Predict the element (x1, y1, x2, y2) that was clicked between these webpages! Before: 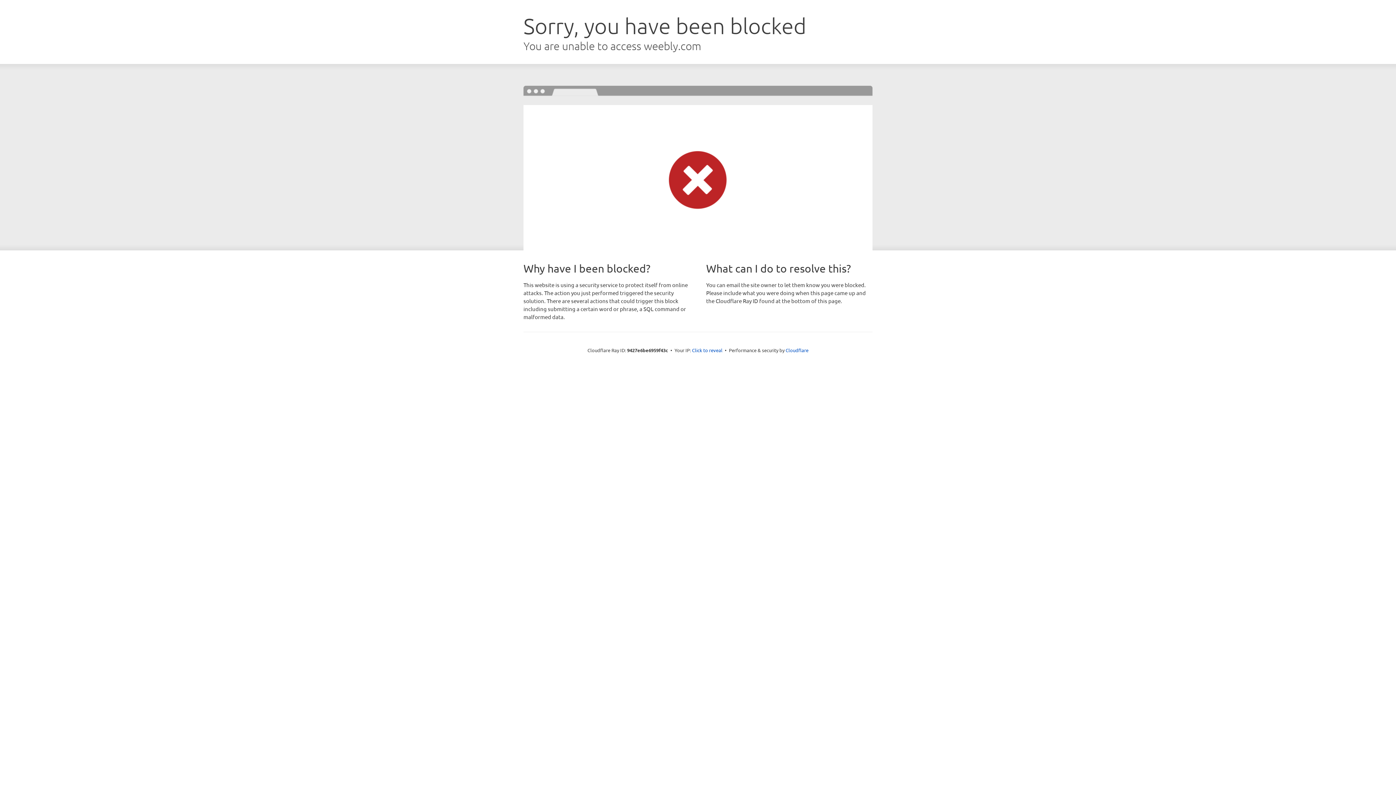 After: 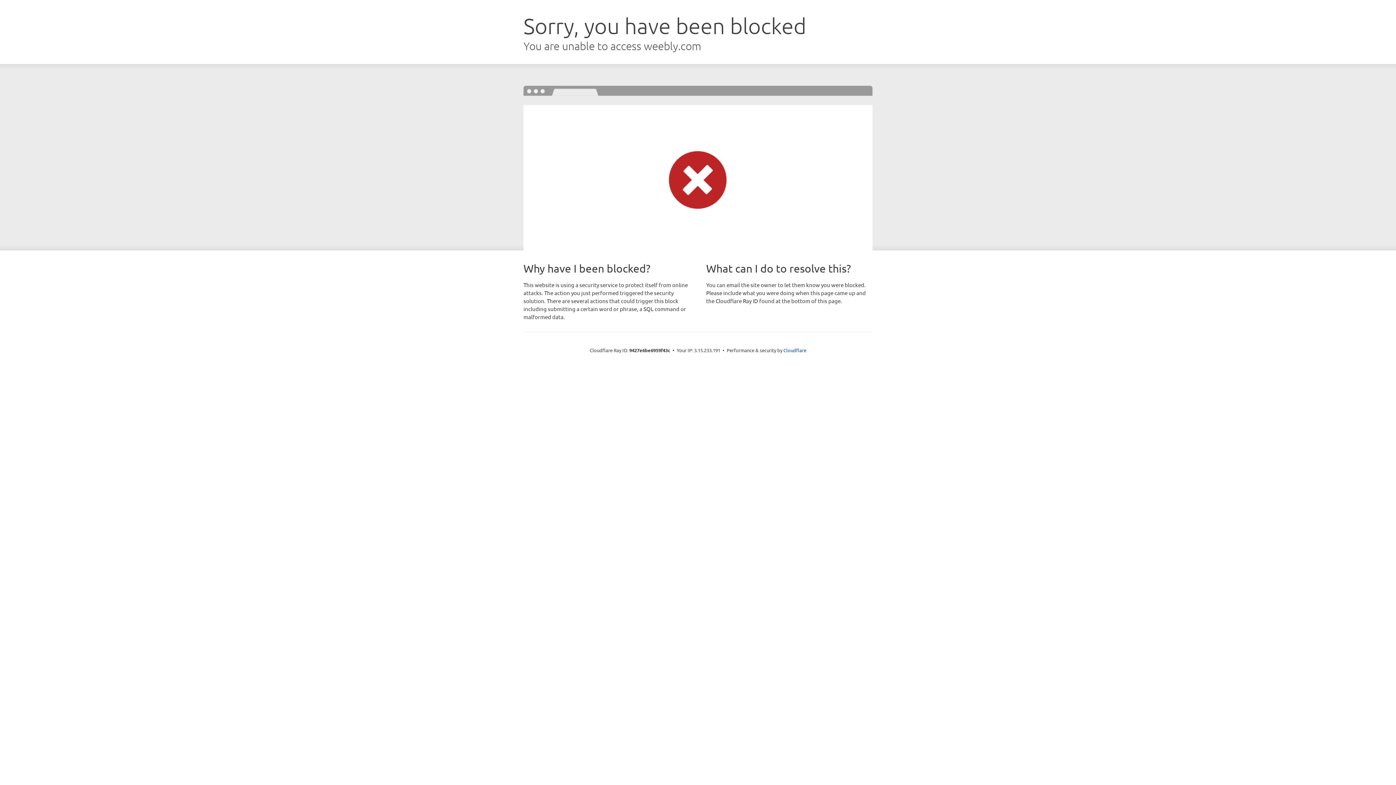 Action: bbox: (692, 346, 722, 353) label: Click to reveal